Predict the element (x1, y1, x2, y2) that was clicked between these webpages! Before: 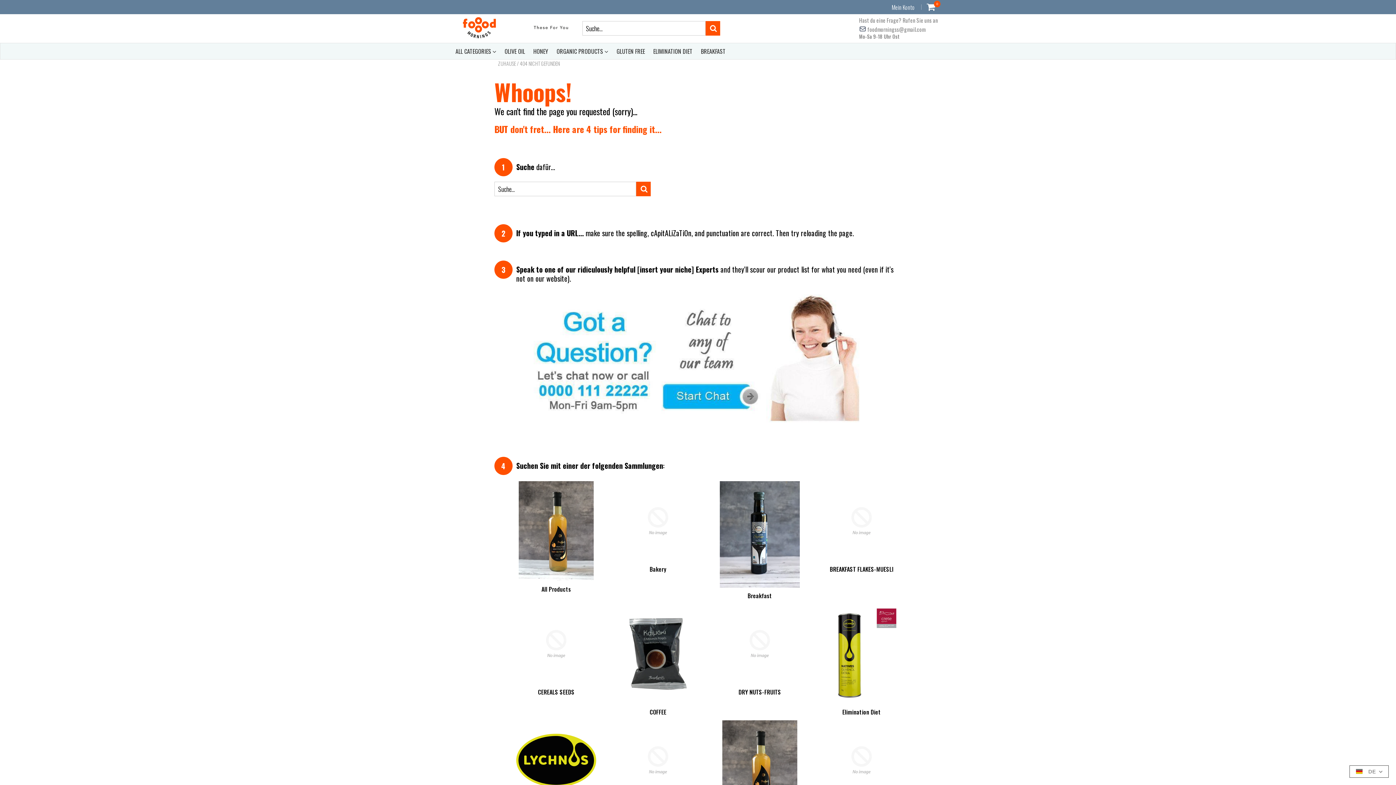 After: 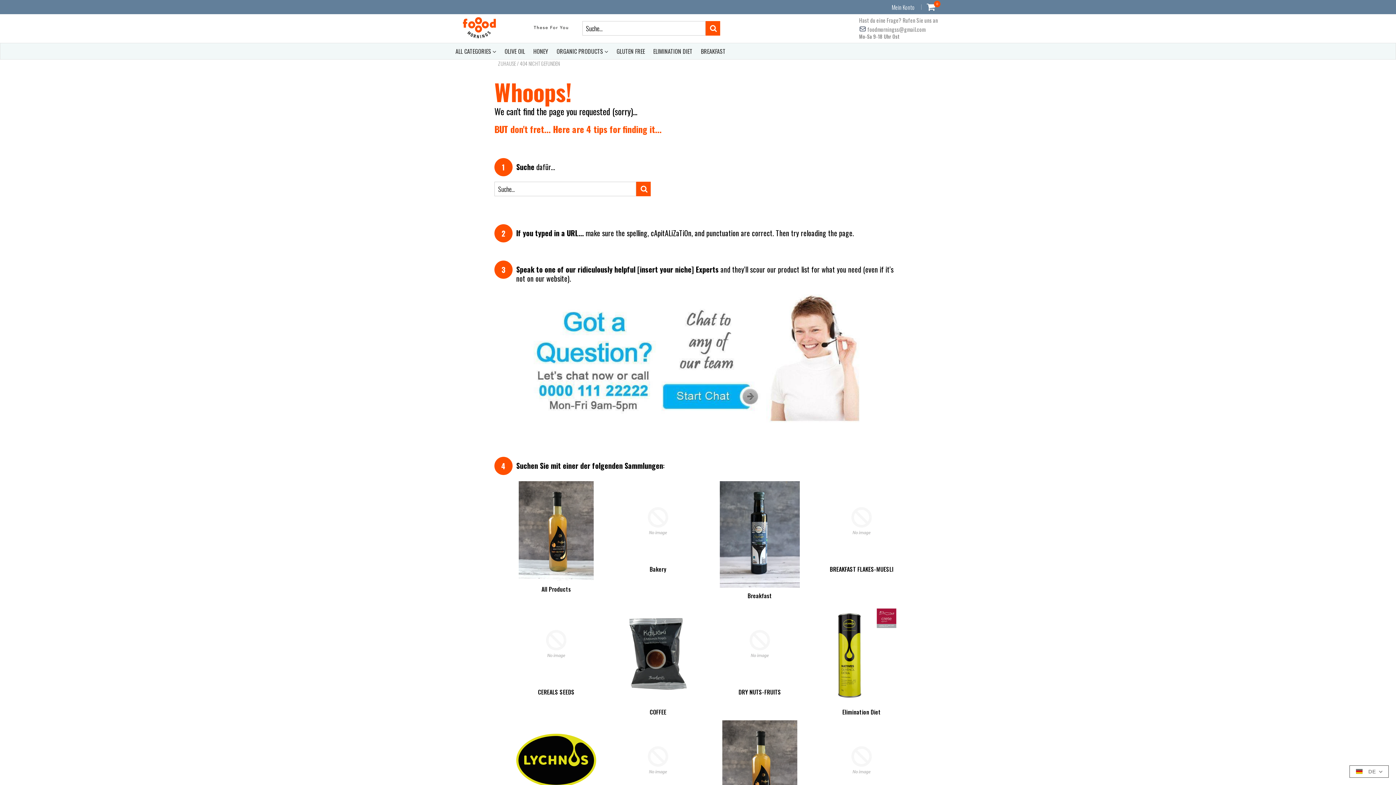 Action: bbox: (516, 288, 901, 434)